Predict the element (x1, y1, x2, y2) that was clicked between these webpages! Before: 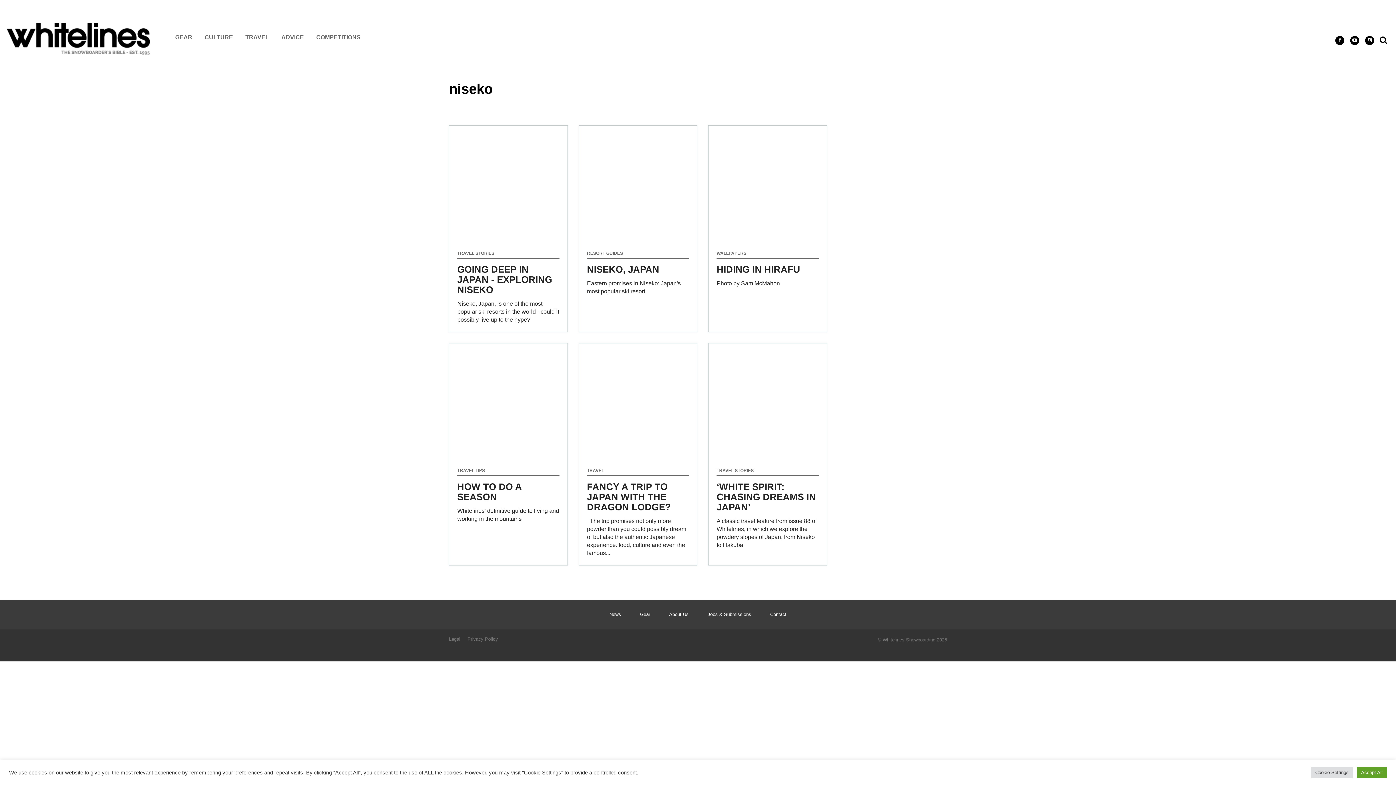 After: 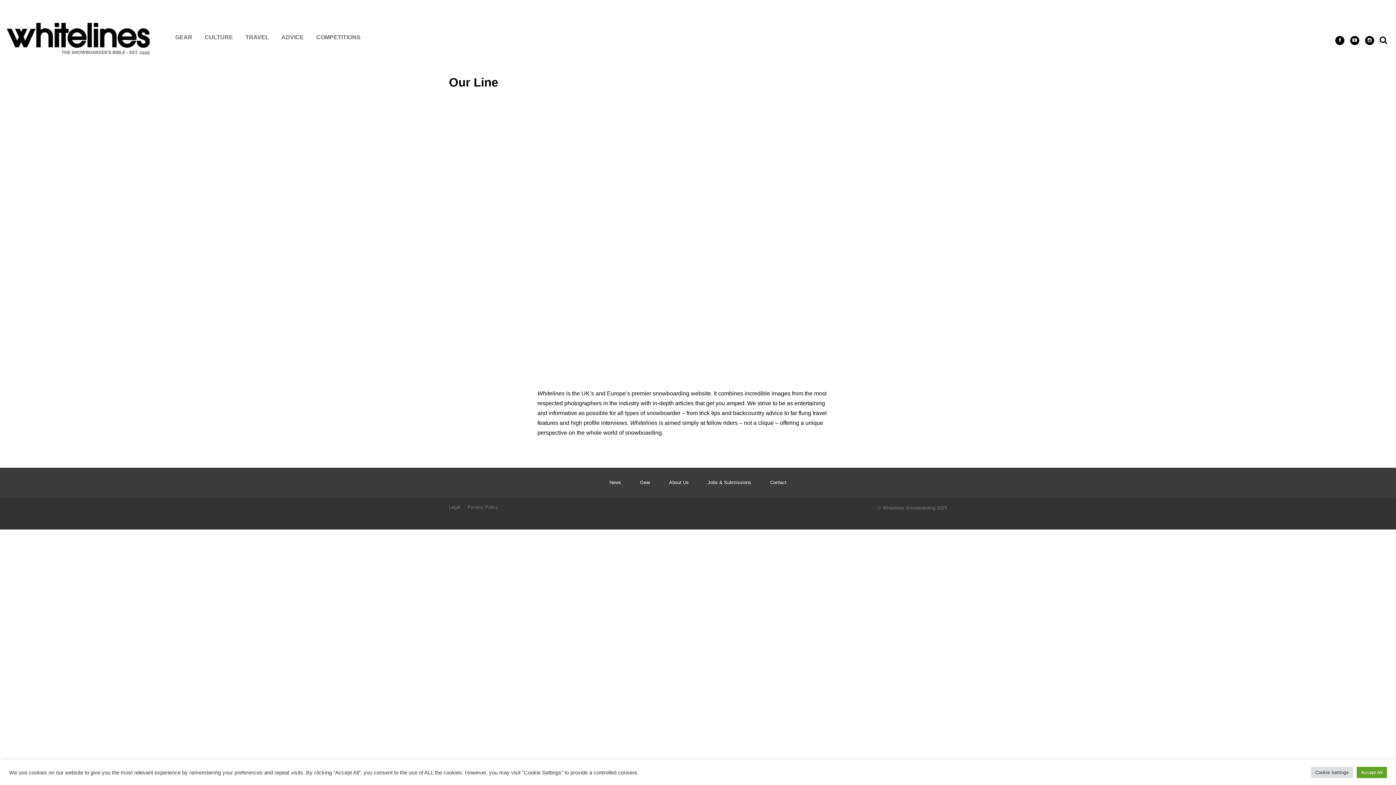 Action: bbox: (669, 612, 688, 617) label: About Us